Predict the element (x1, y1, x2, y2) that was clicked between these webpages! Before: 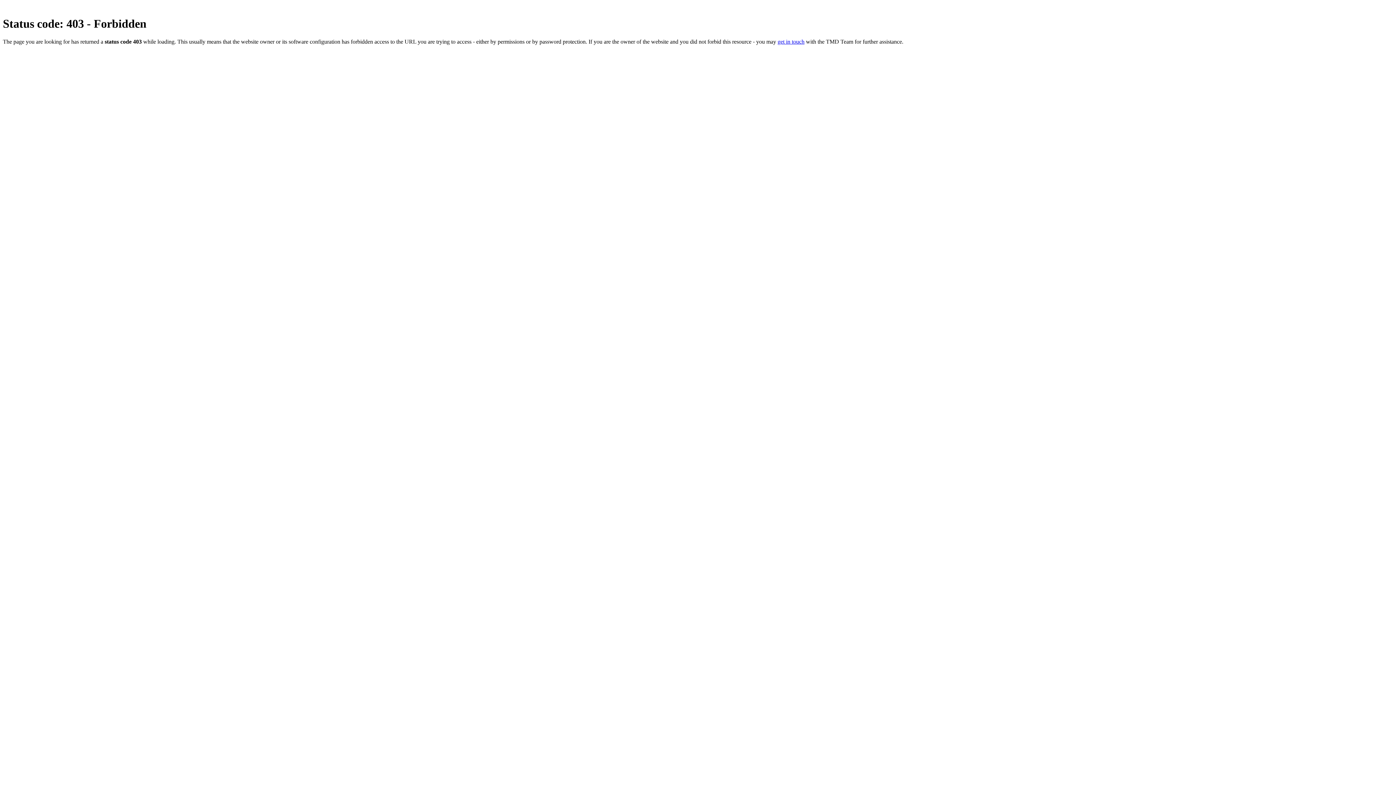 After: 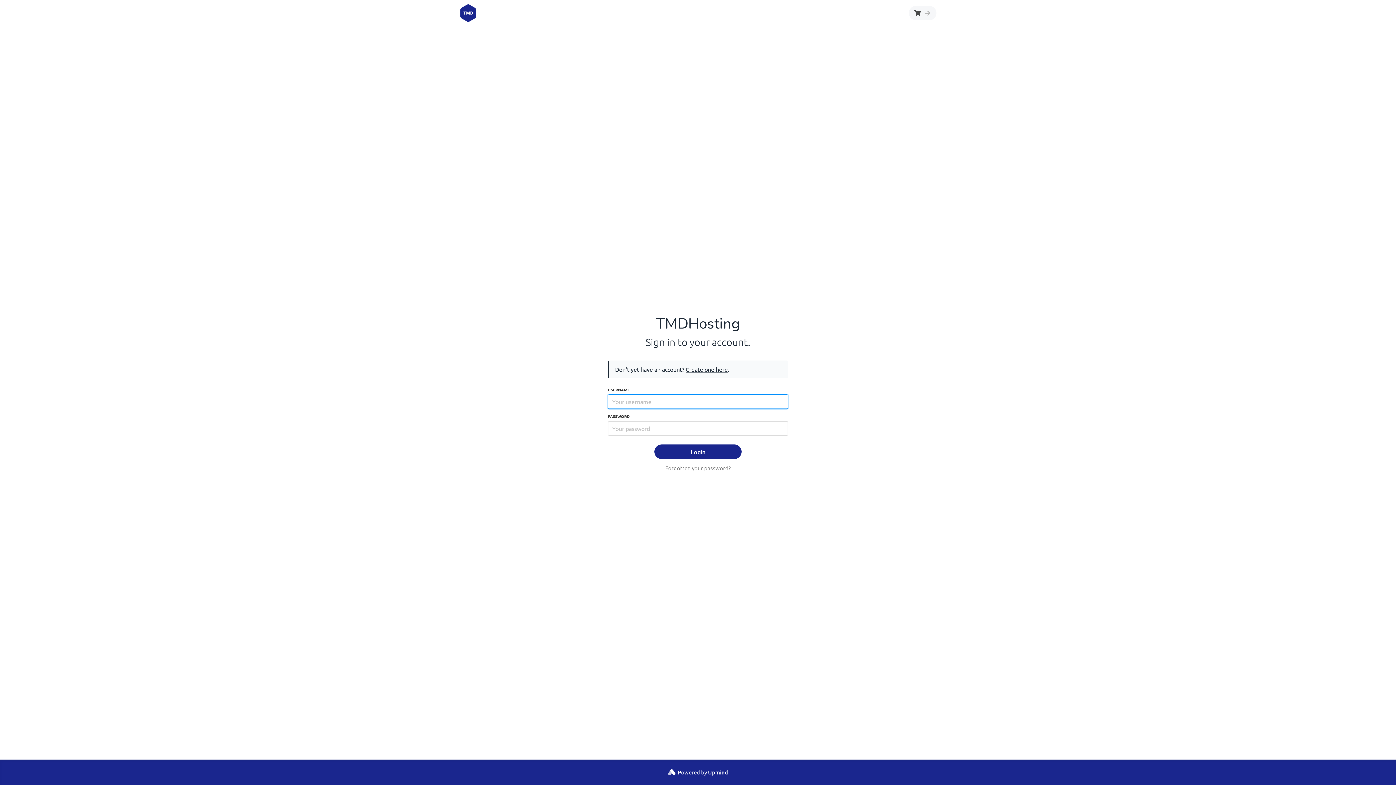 Action: label: get in touch bbox: (777, 38, 804, 44)